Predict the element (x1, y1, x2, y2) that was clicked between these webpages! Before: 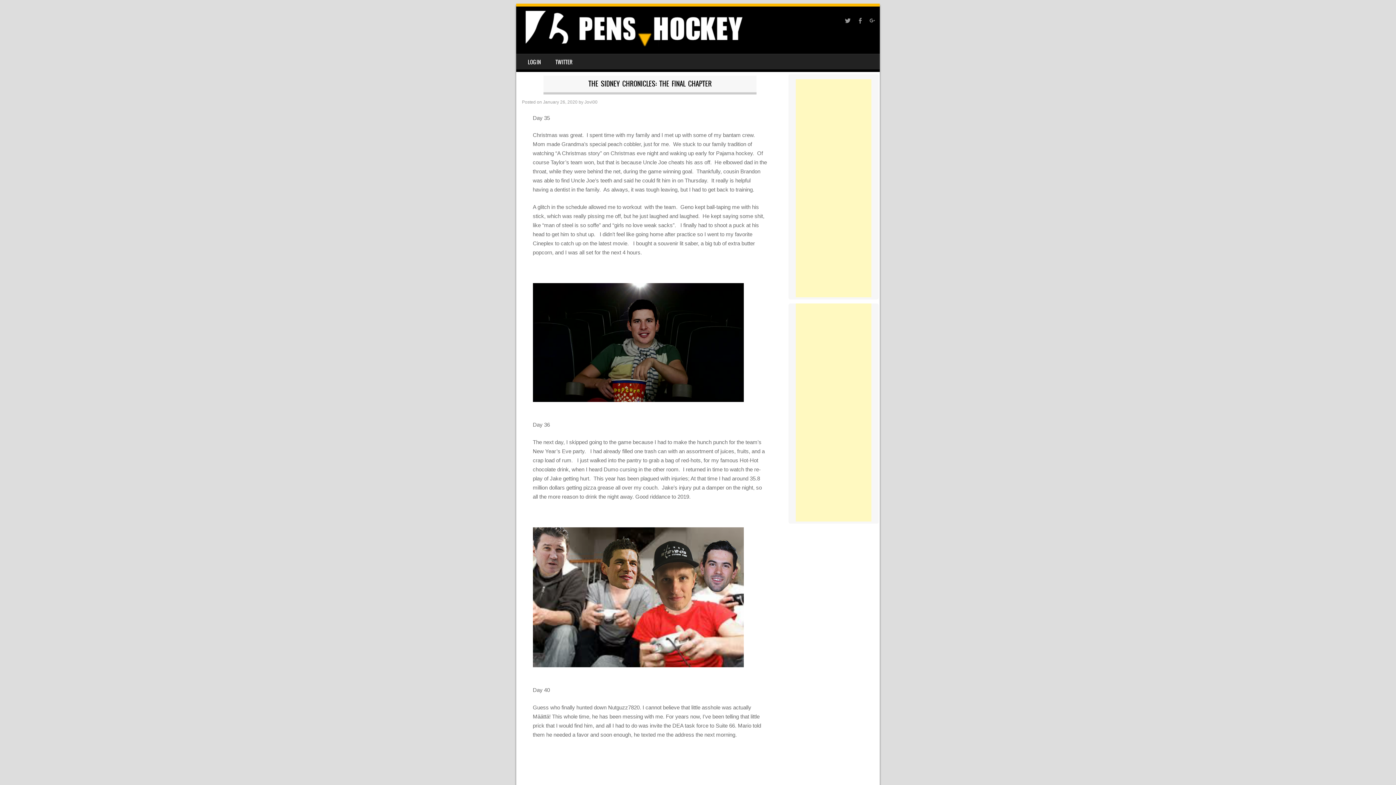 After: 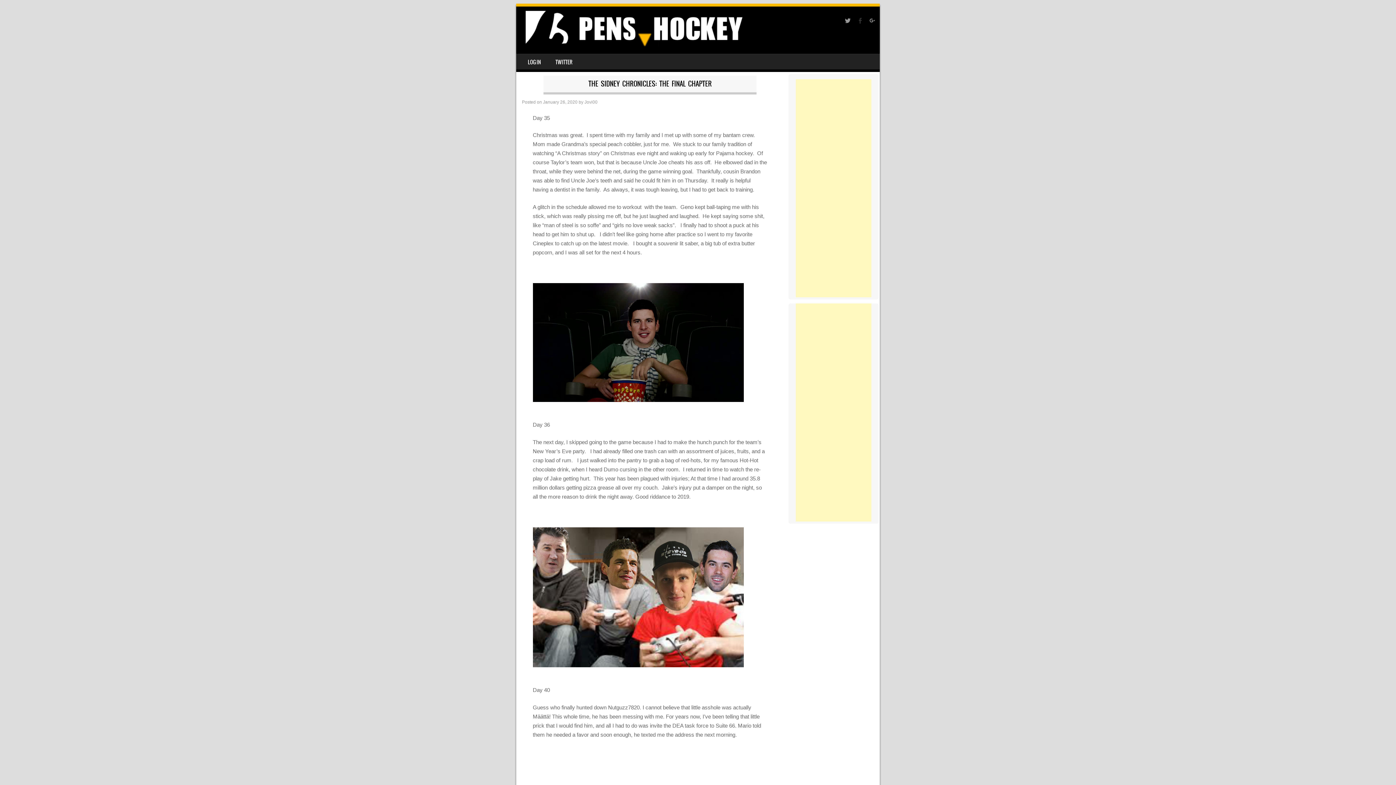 Action: bbox: (857, 17, 865, 26)